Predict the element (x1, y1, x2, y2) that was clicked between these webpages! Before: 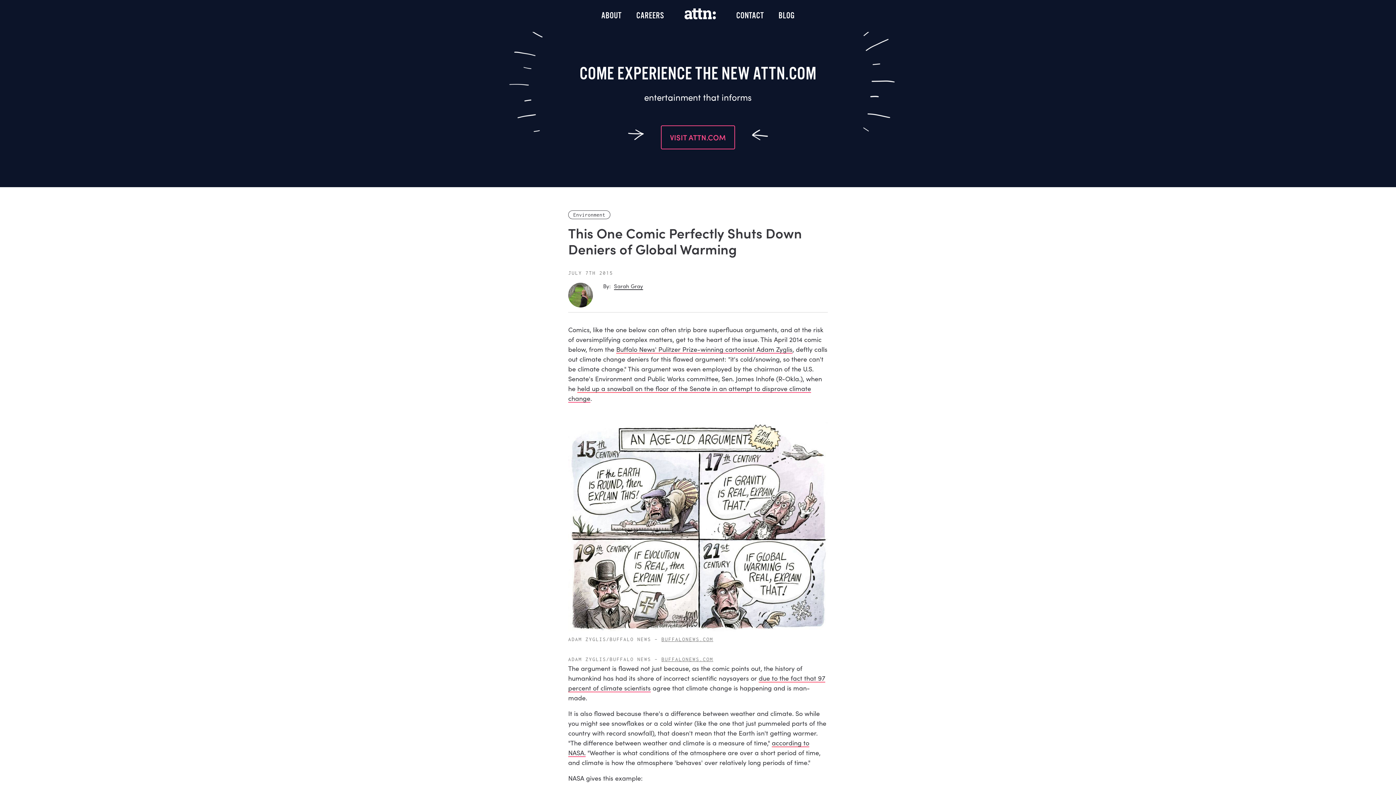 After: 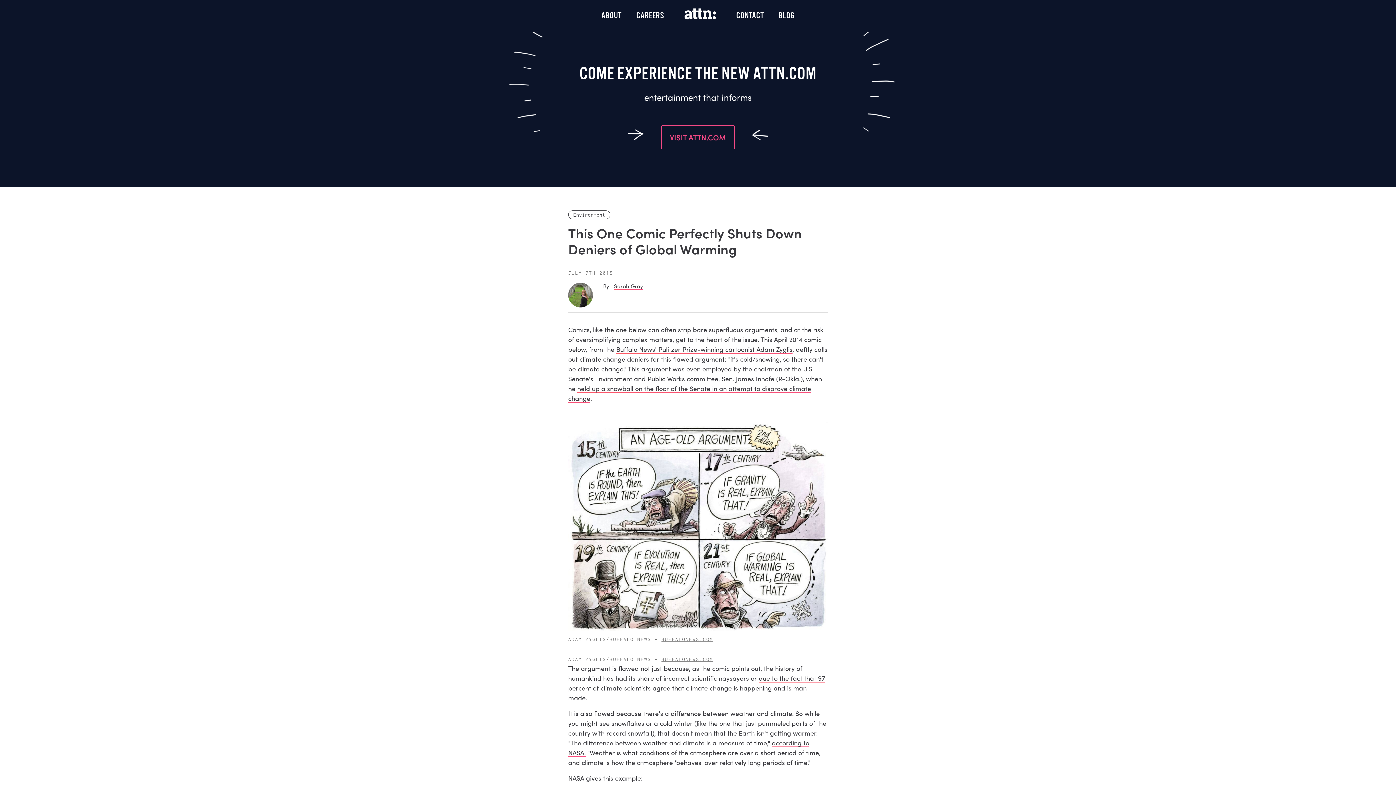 Action: bbox: (614, 282, 643, 290) label: Sarah Gray